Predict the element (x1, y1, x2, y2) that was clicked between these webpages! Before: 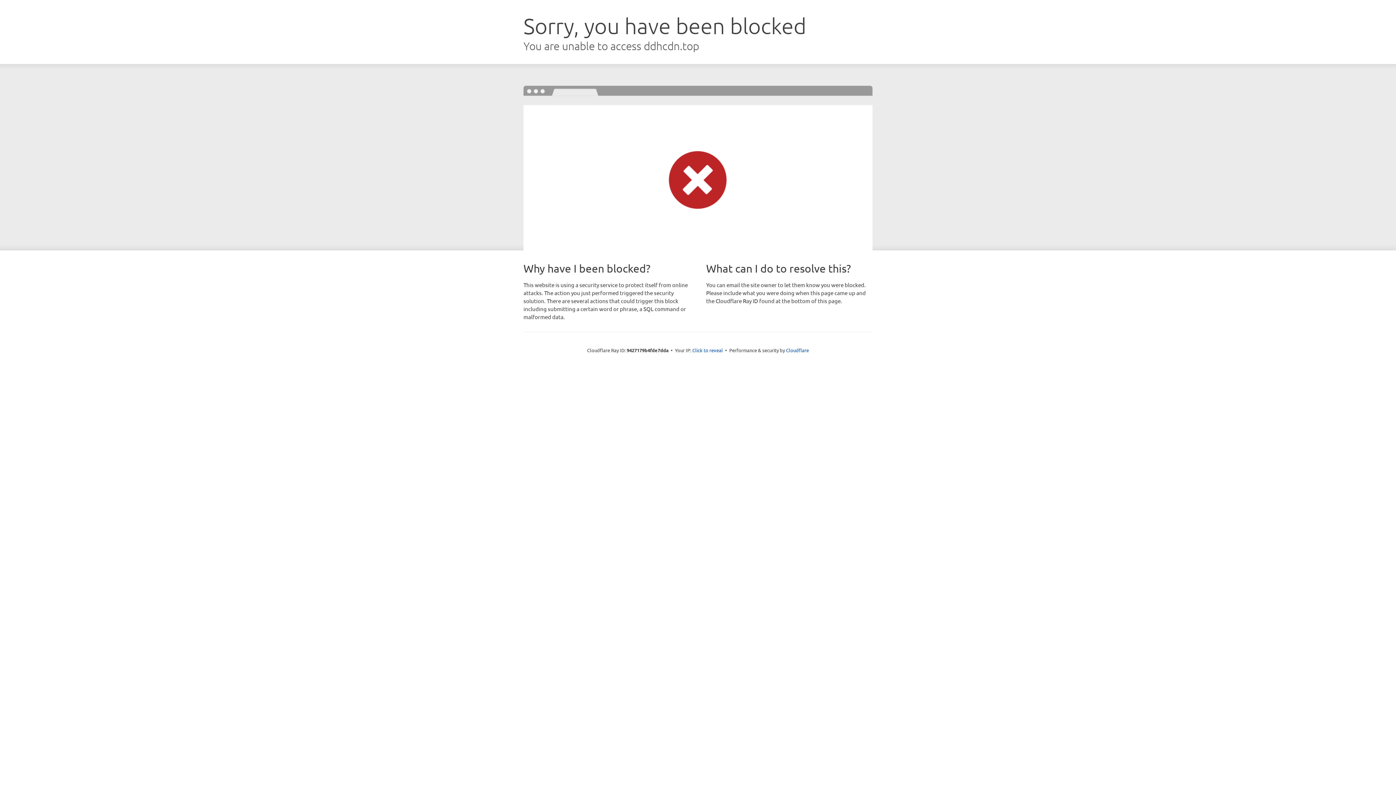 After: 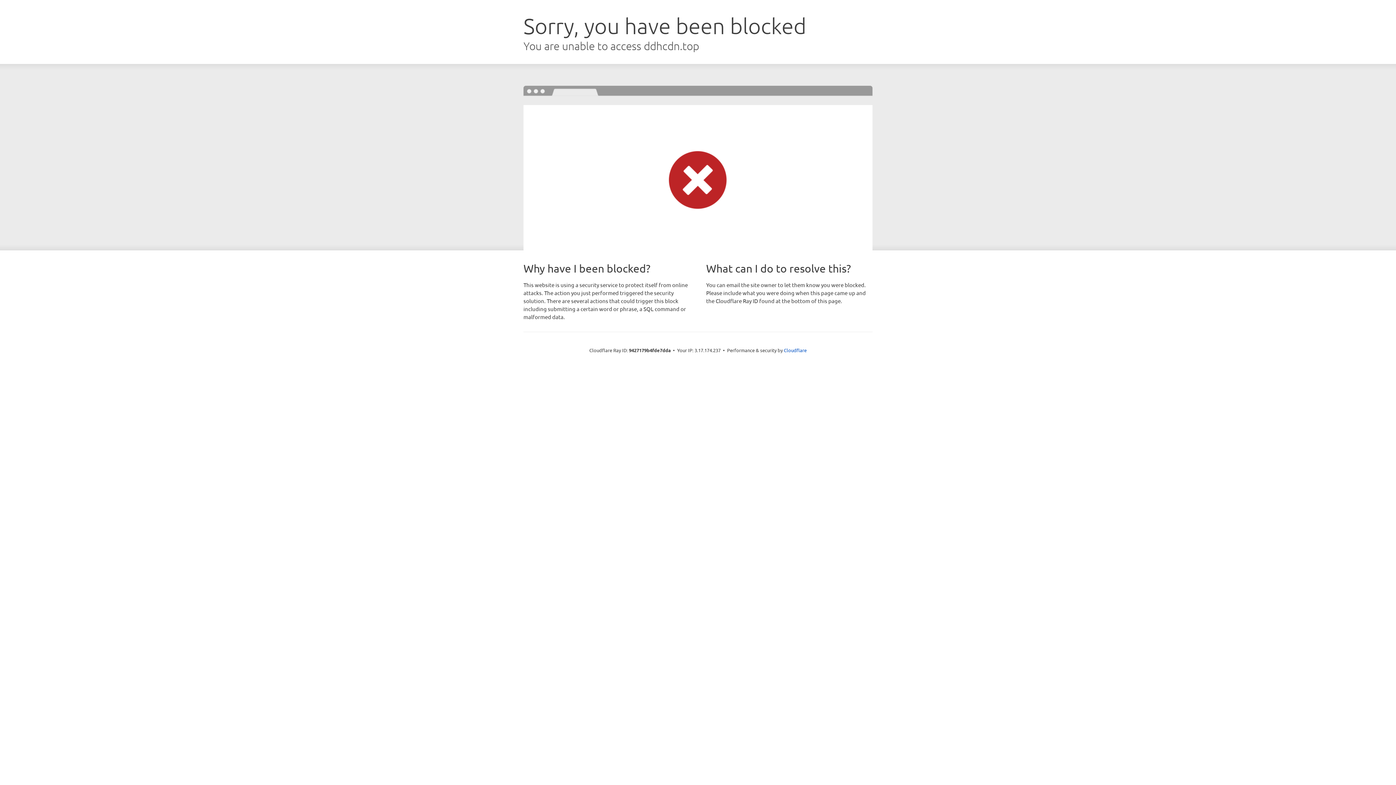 Action: label: Click to reveal bbox: (692, 346, 723, 353)